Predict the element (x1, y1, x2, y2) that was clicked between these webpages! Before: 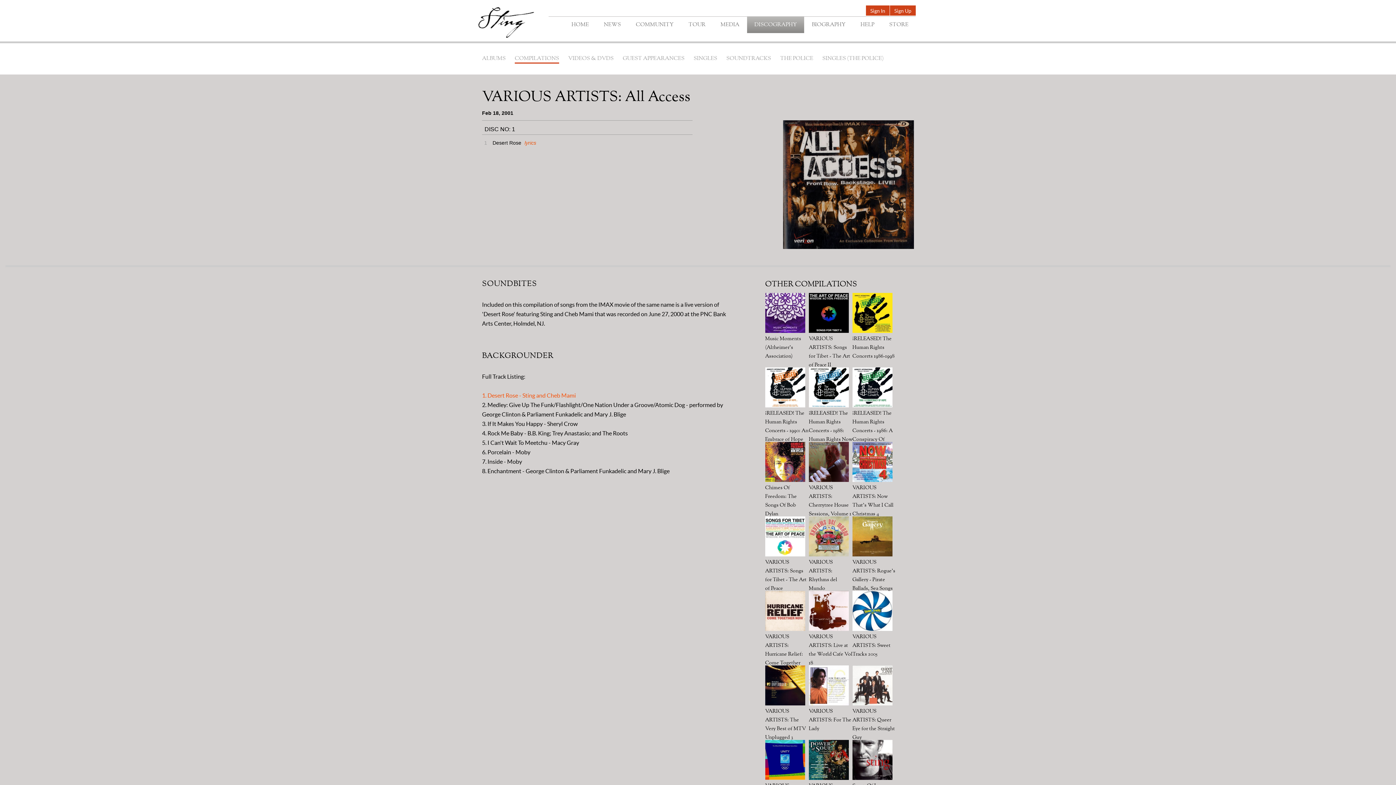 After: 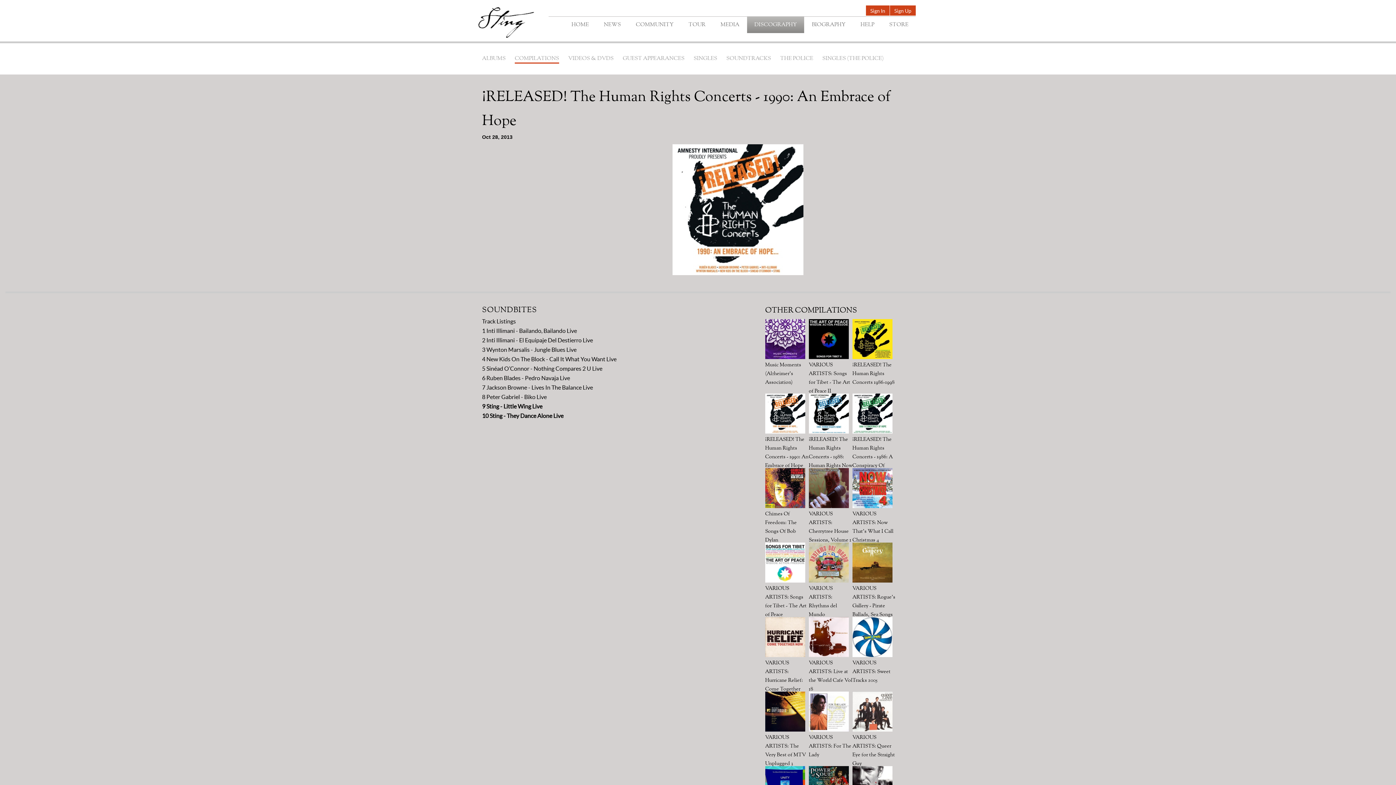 Action: label: ¡RELEASED! The Human Rights Concerts - 1990: An Embrace of Hope bbox: (765, 367, 809, 444)